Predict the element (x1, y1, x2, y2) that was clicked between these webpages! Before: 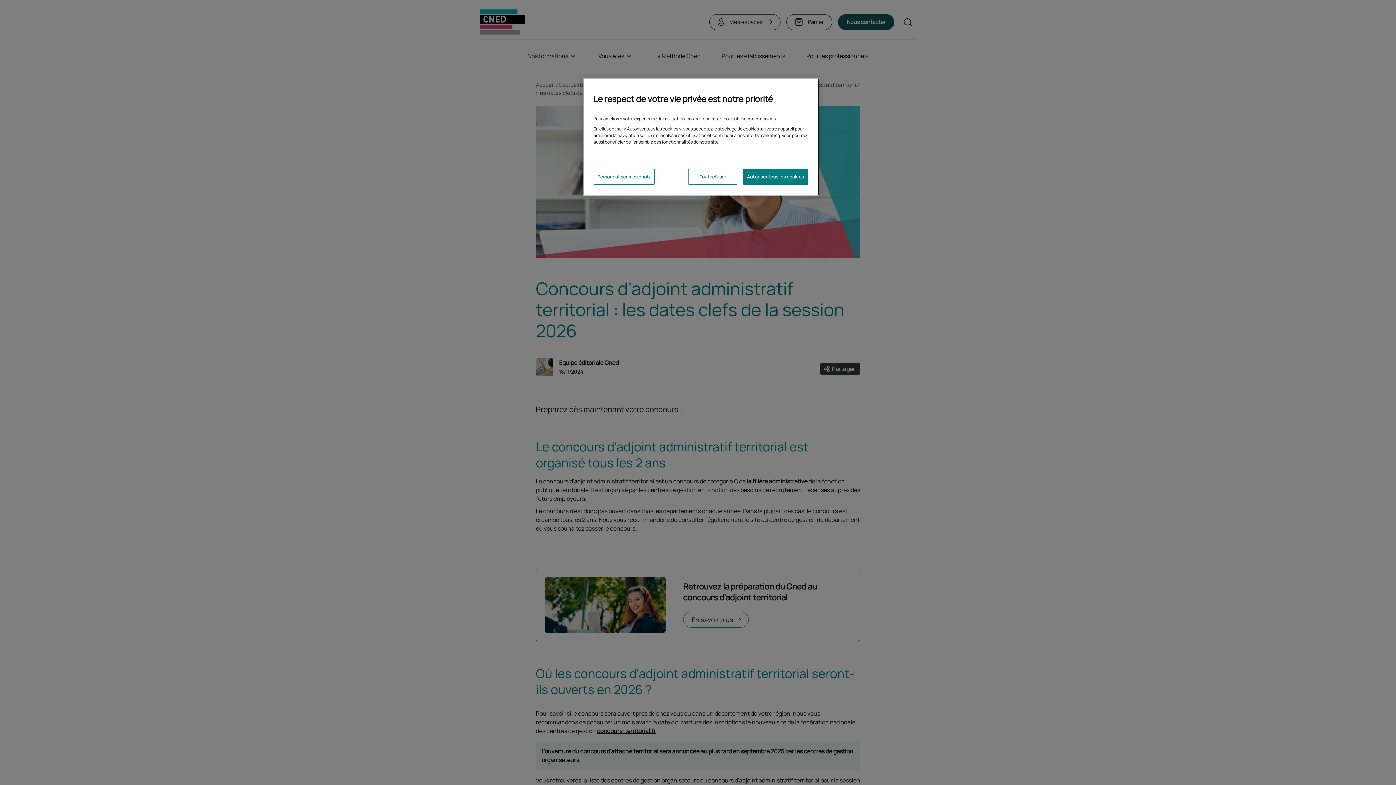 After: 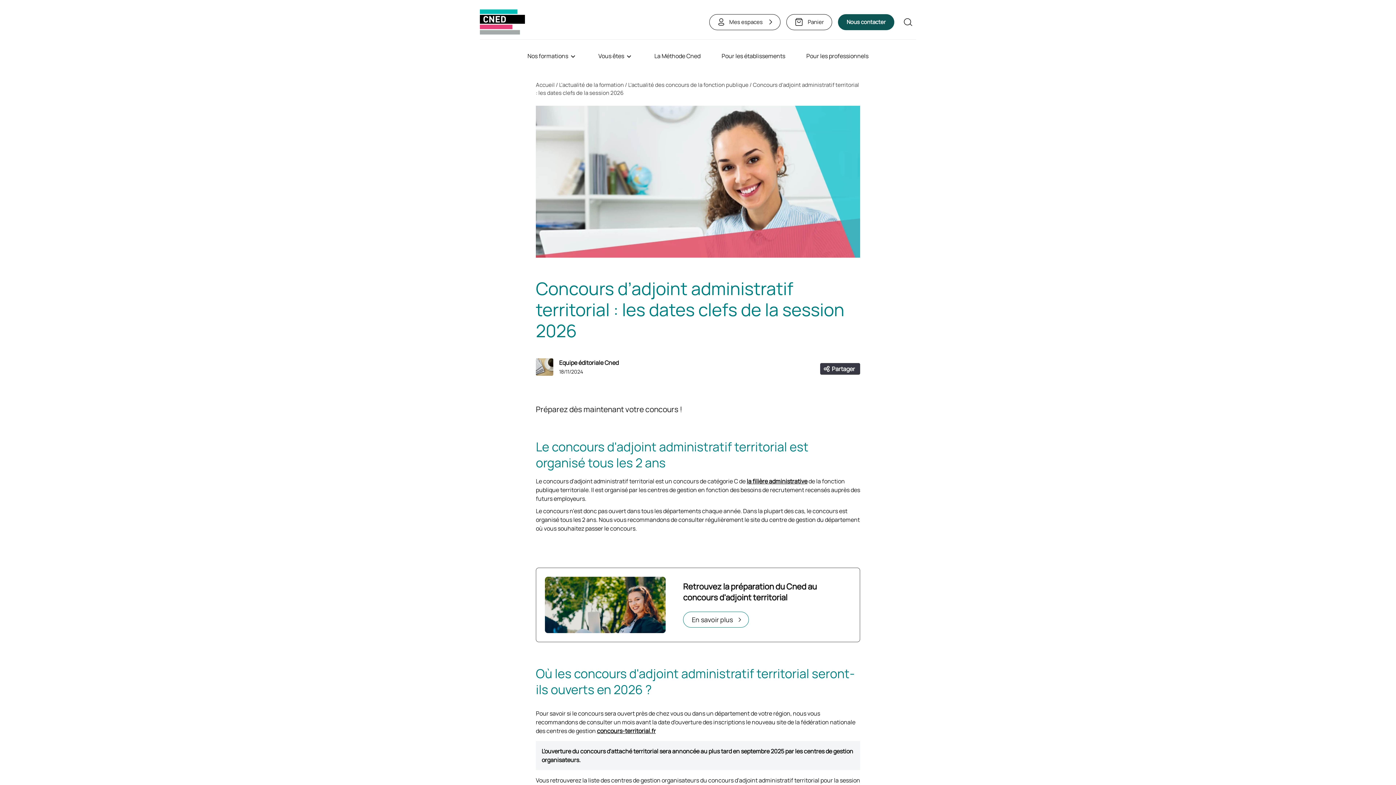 Action: bbox: (688, 169, 737, 184) label: Tout refuser